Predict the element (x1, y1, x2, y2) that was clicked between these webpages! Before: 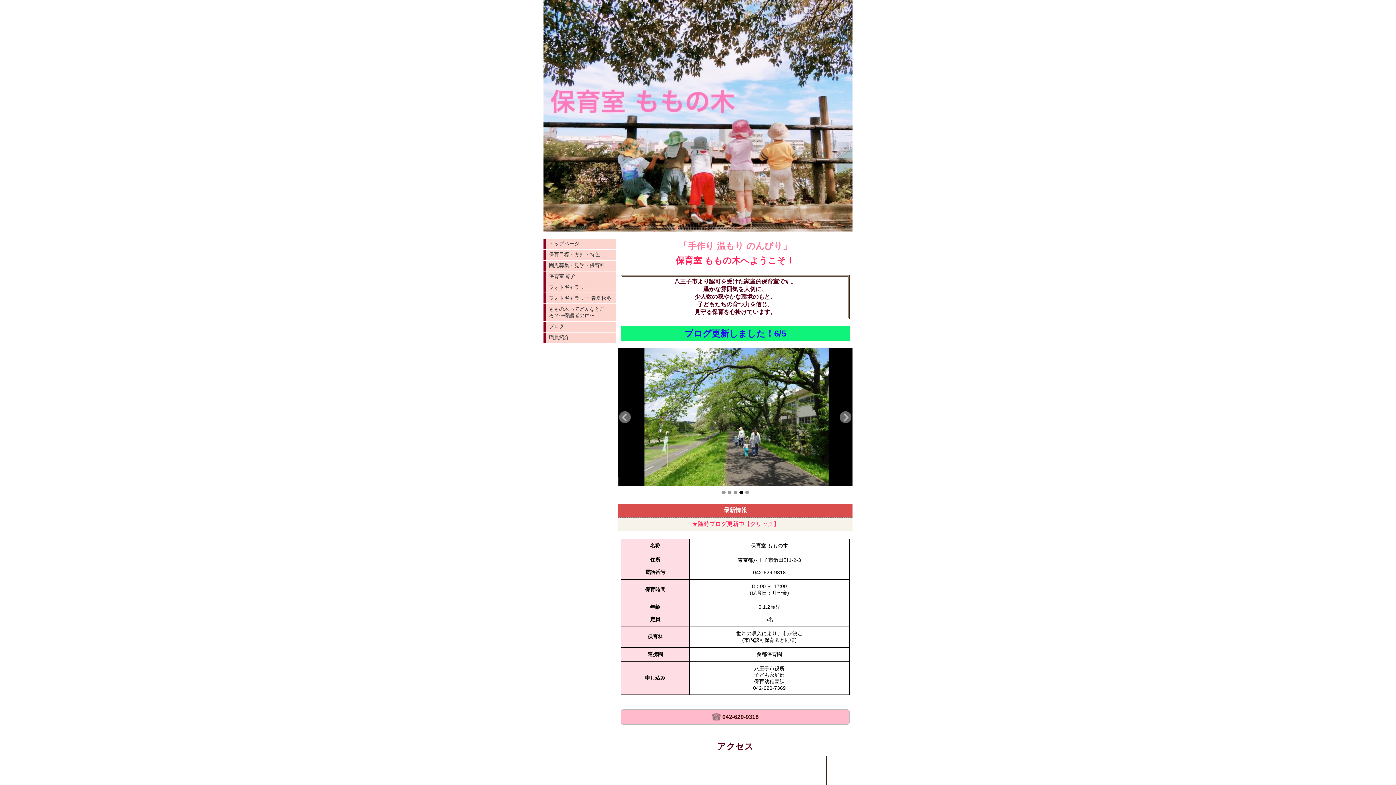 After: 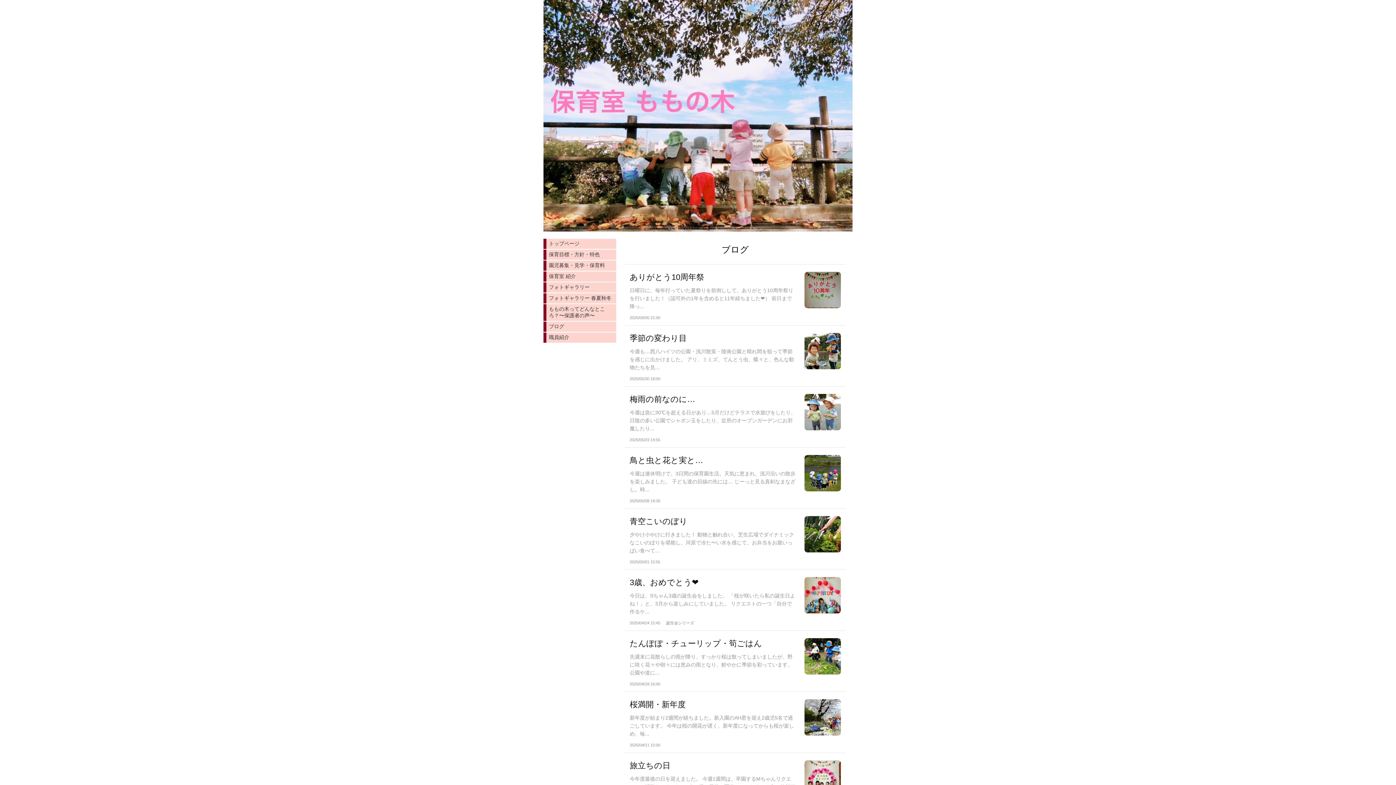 Action: bbox: (543, 321, 616, 332) label: ブログ